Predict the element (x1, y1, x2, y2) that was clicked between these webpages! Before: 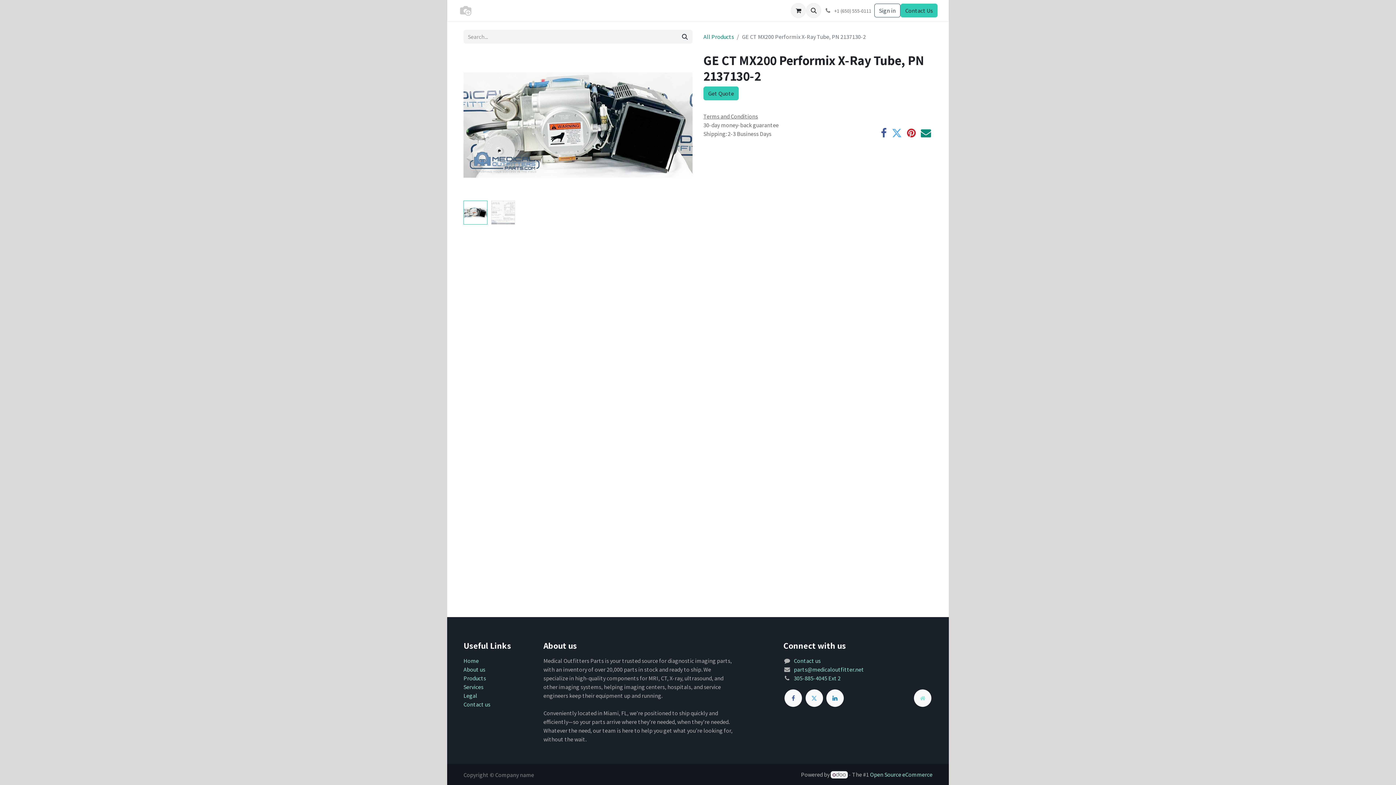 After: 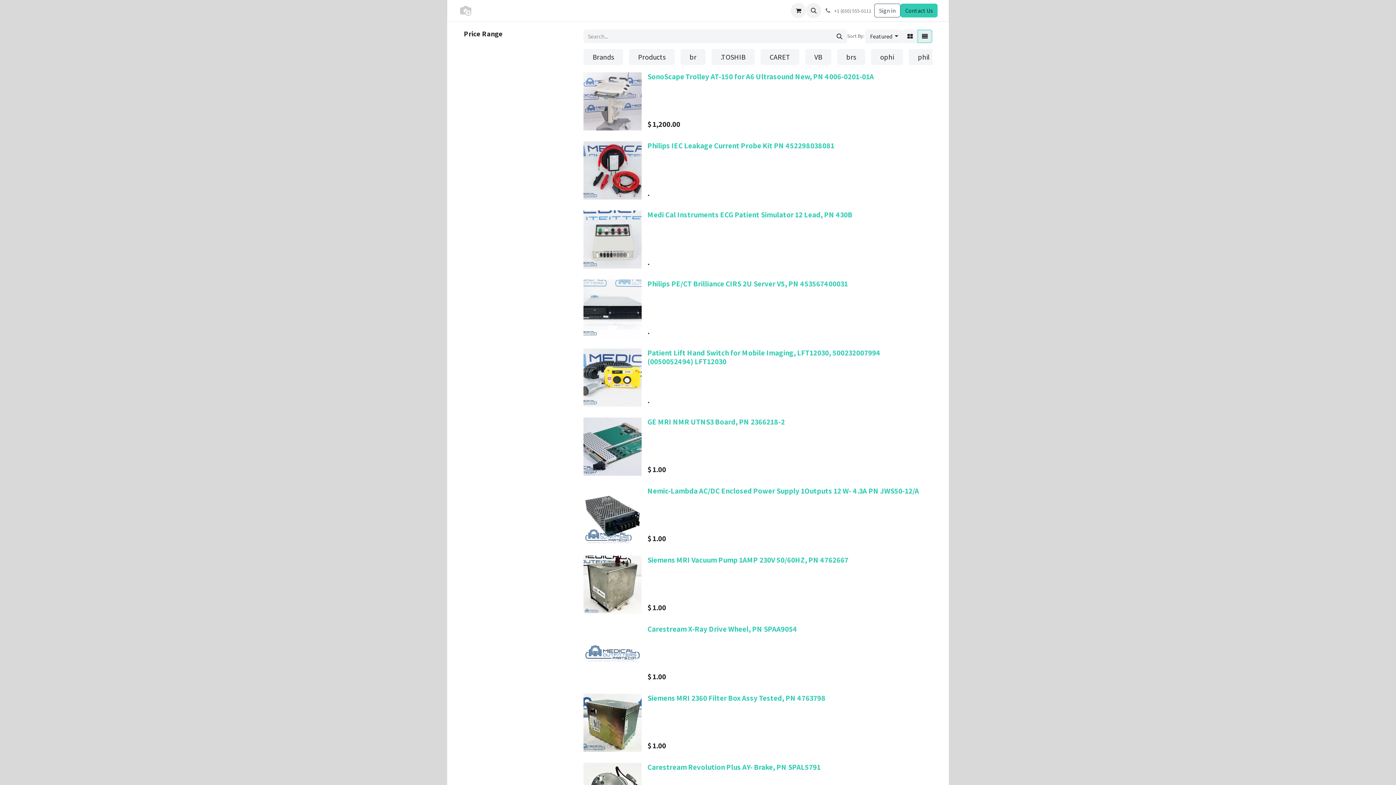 Action: label: Shop Parts bbox: (502, 3, 536, 17)